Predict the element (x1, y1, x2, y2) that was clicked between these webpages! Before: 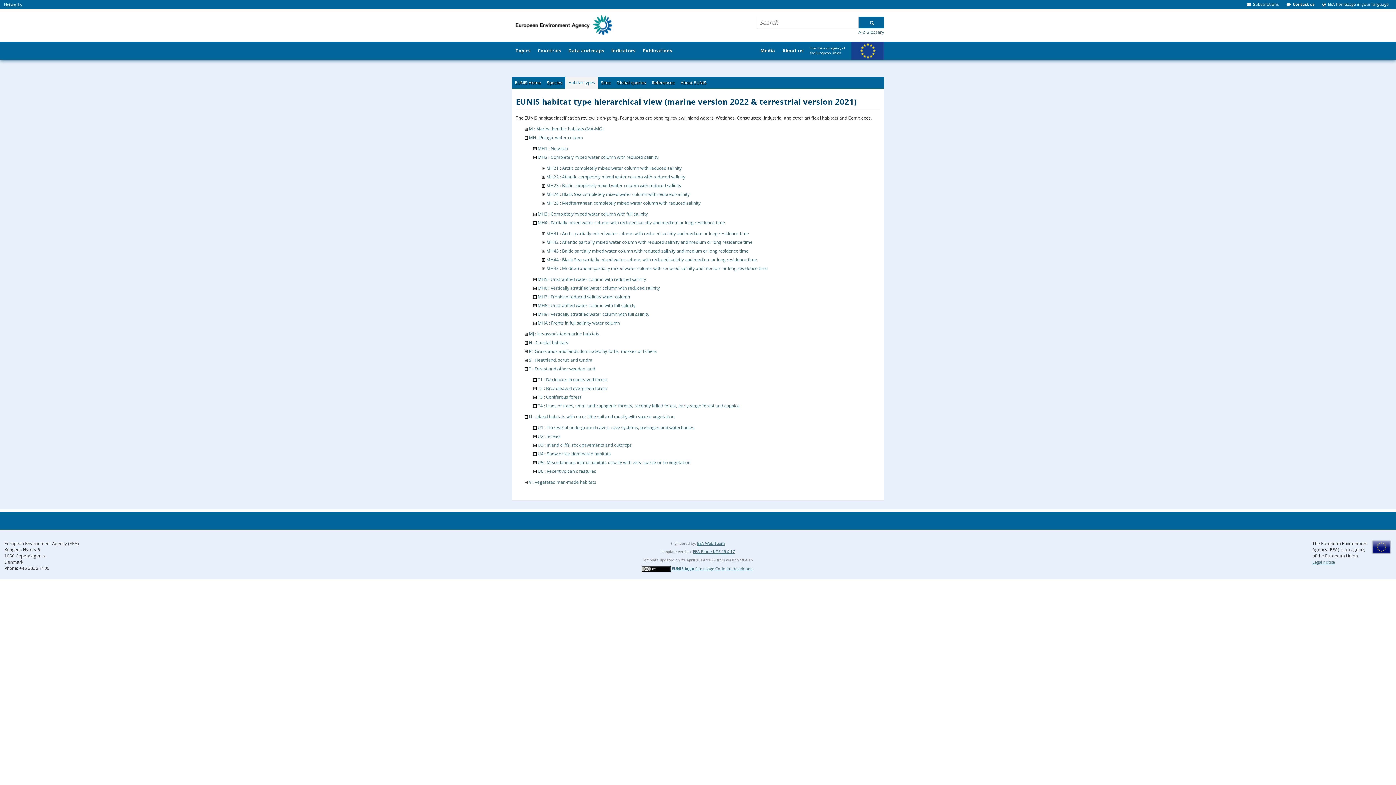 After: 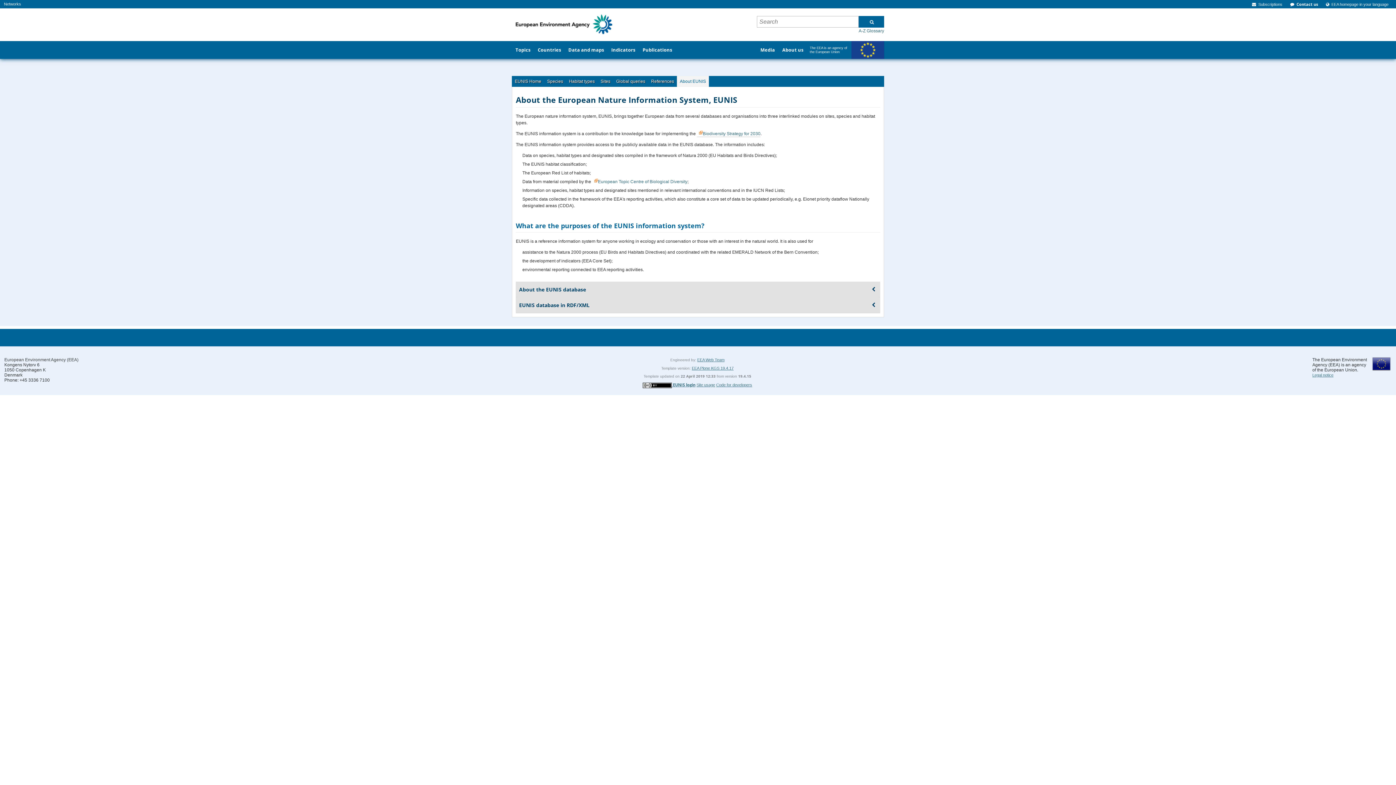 Action: label: About EUNIS bbox: (677, 76, 709, 88)